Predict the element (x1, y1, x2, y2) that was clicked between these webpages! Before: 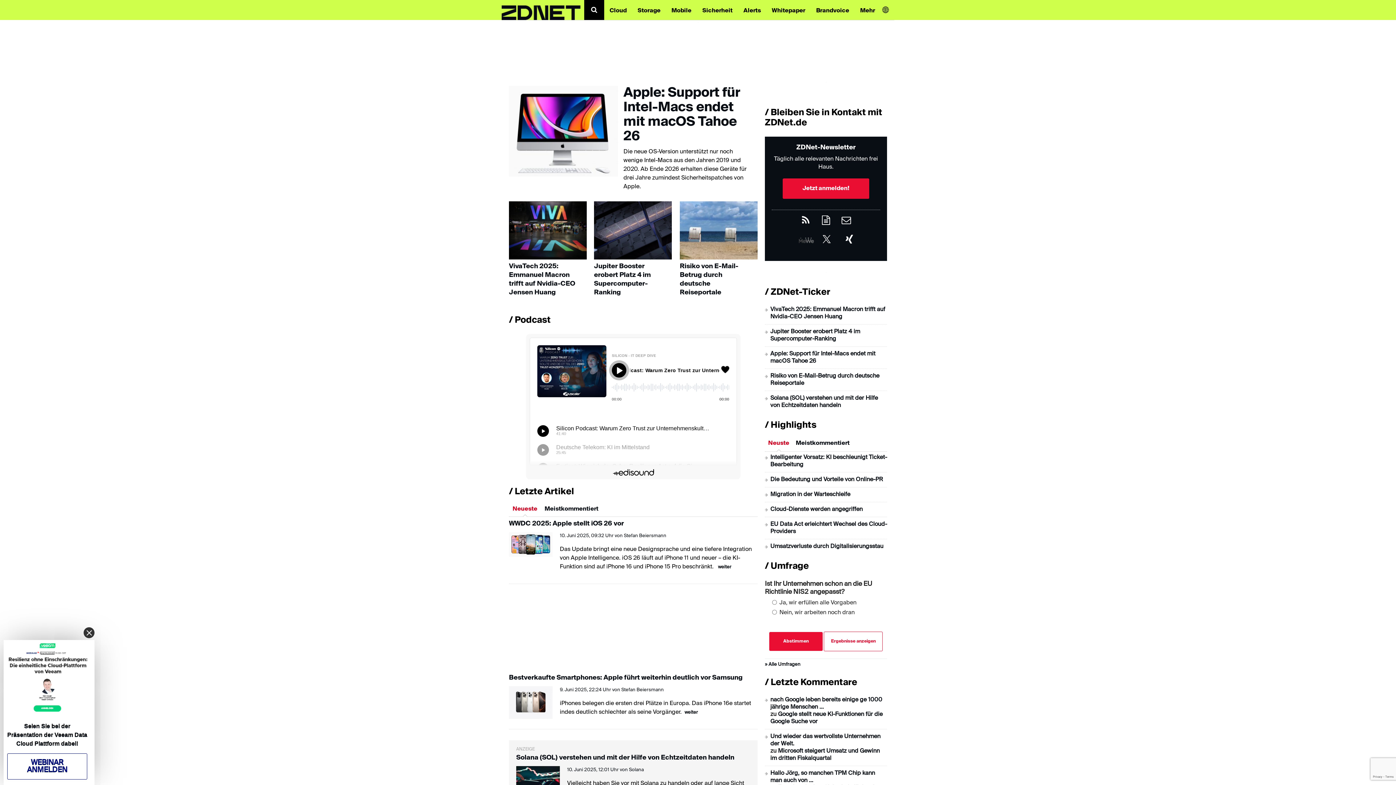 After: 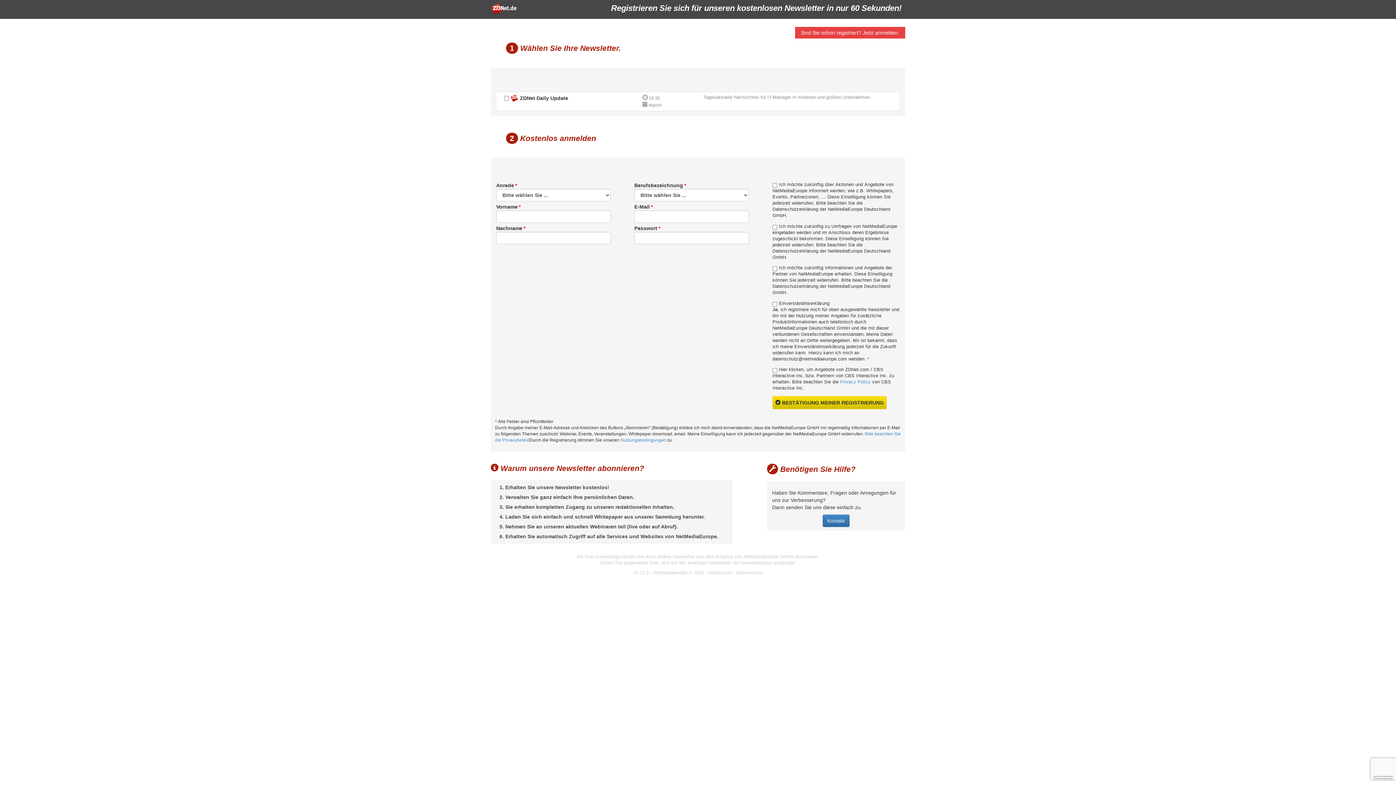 Action: bbox: (782, 178, 869, 198) label: Jetzt anmelden!